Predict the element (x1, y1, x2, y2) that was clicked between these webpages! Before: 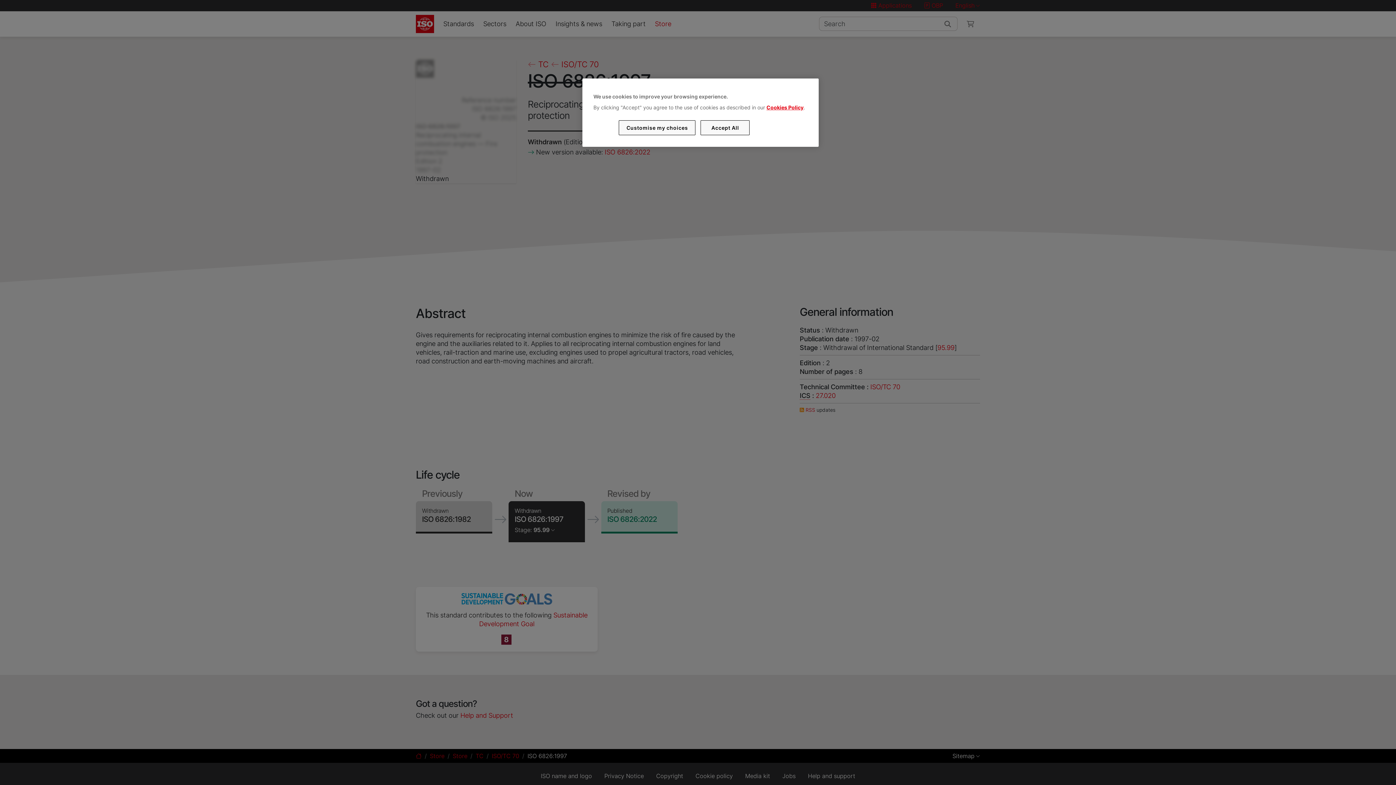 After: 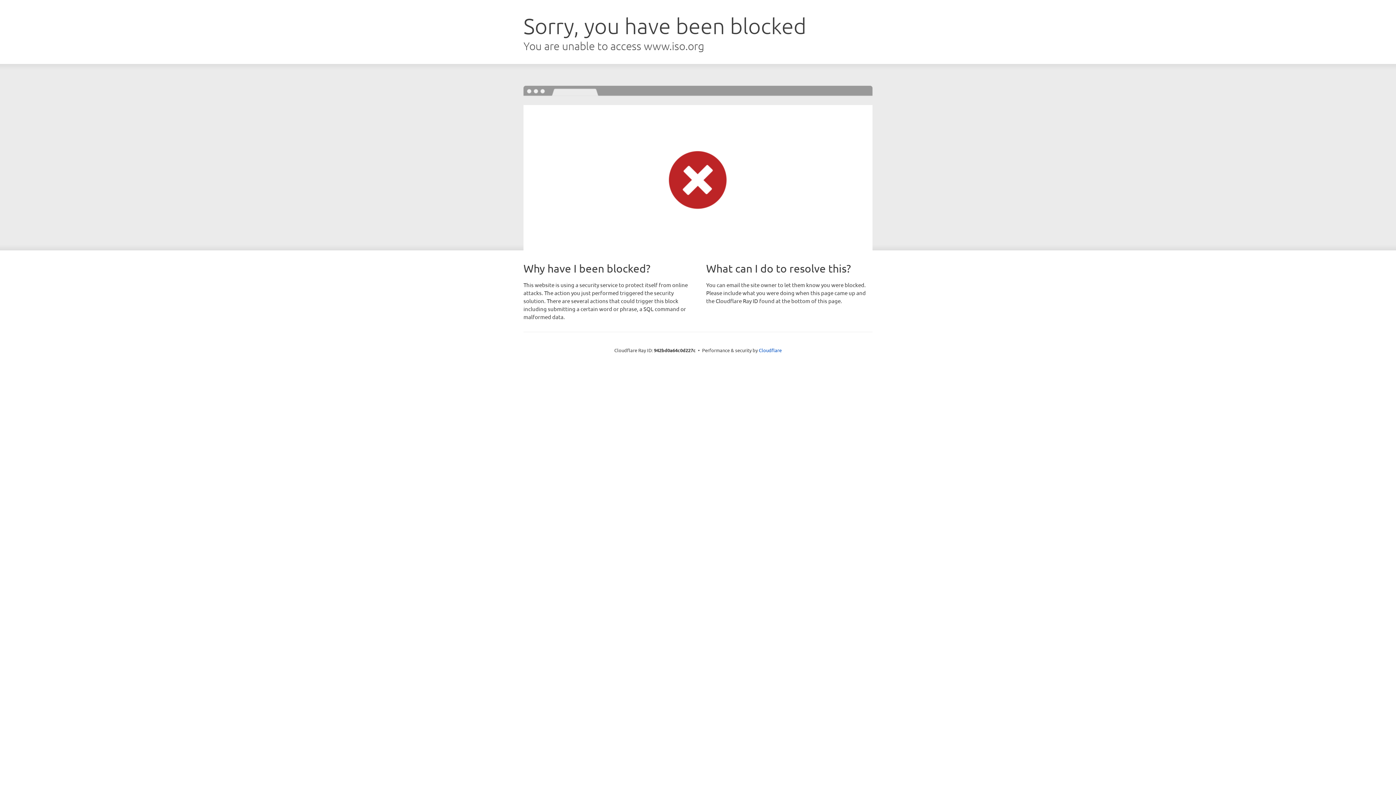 Action: label: Cookies Policy bbox: (766, 104, 803, 110)